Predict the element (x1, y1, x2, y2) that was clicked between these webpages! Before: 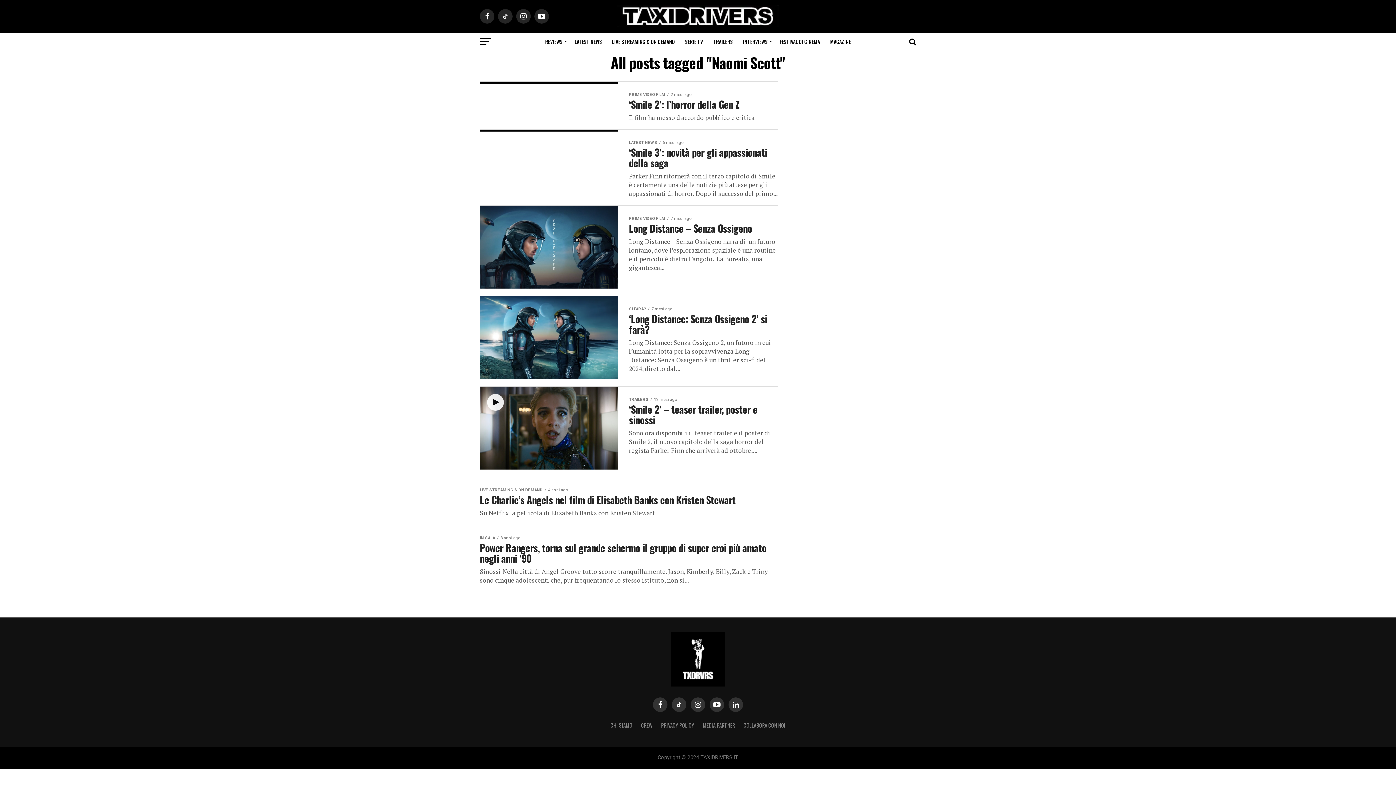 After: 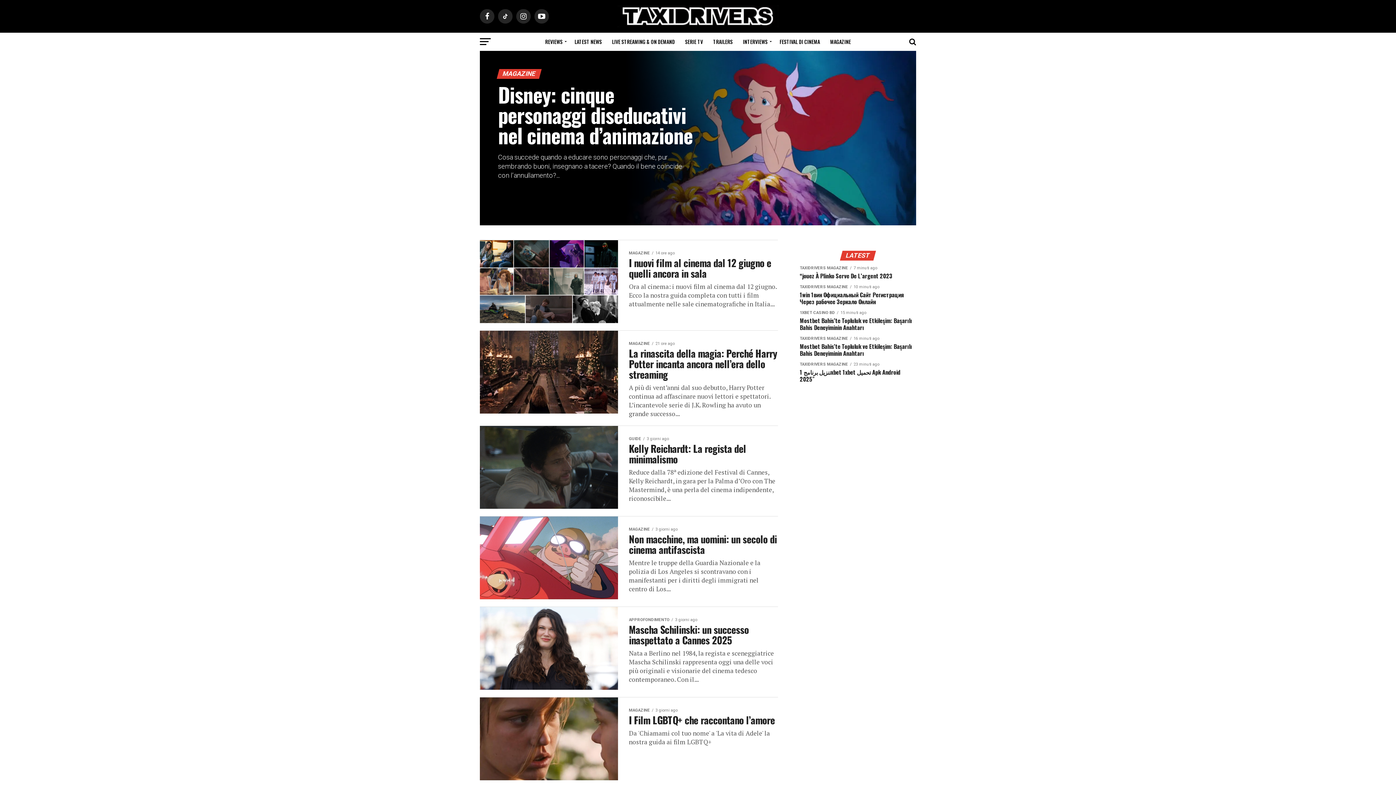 Action: bbox: (826, 32, 855, 50) label: MAGAZINE